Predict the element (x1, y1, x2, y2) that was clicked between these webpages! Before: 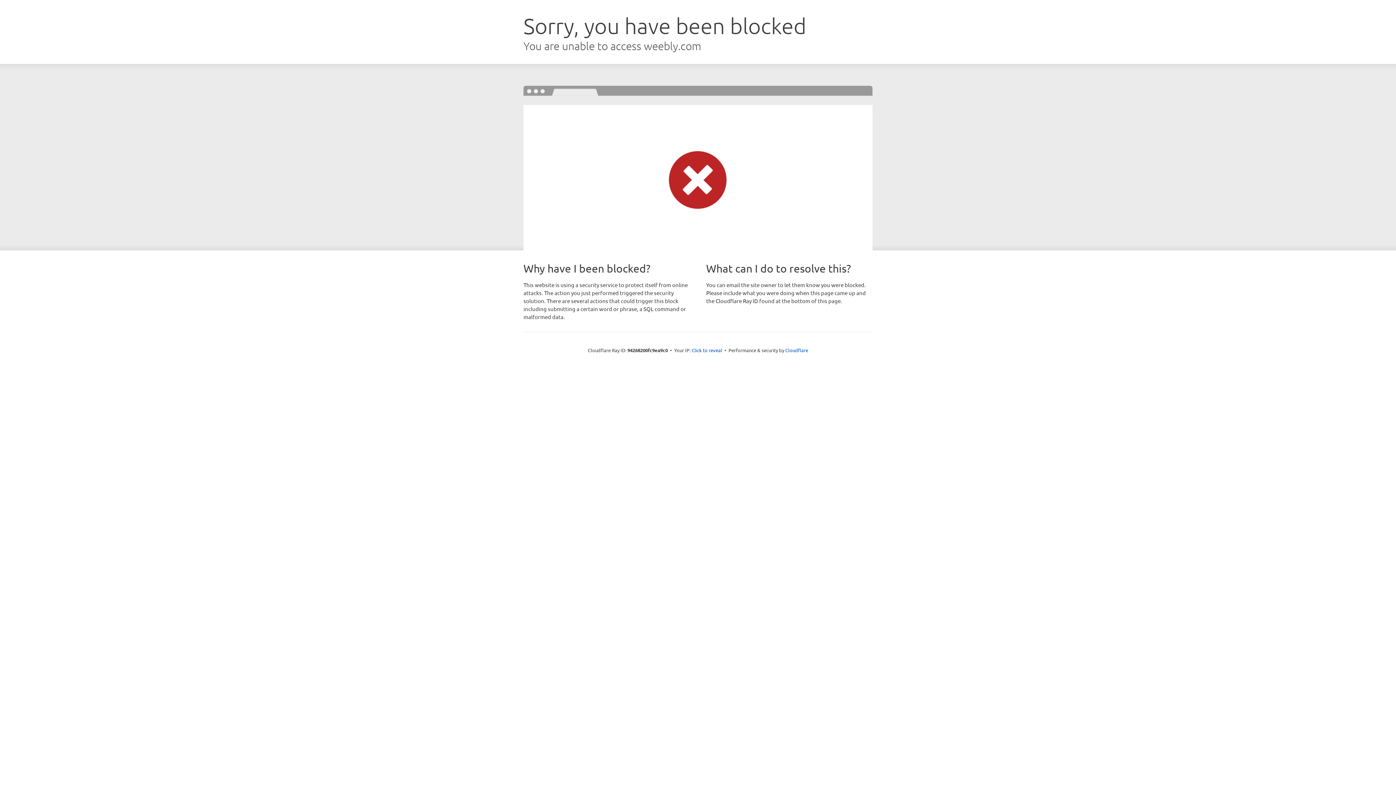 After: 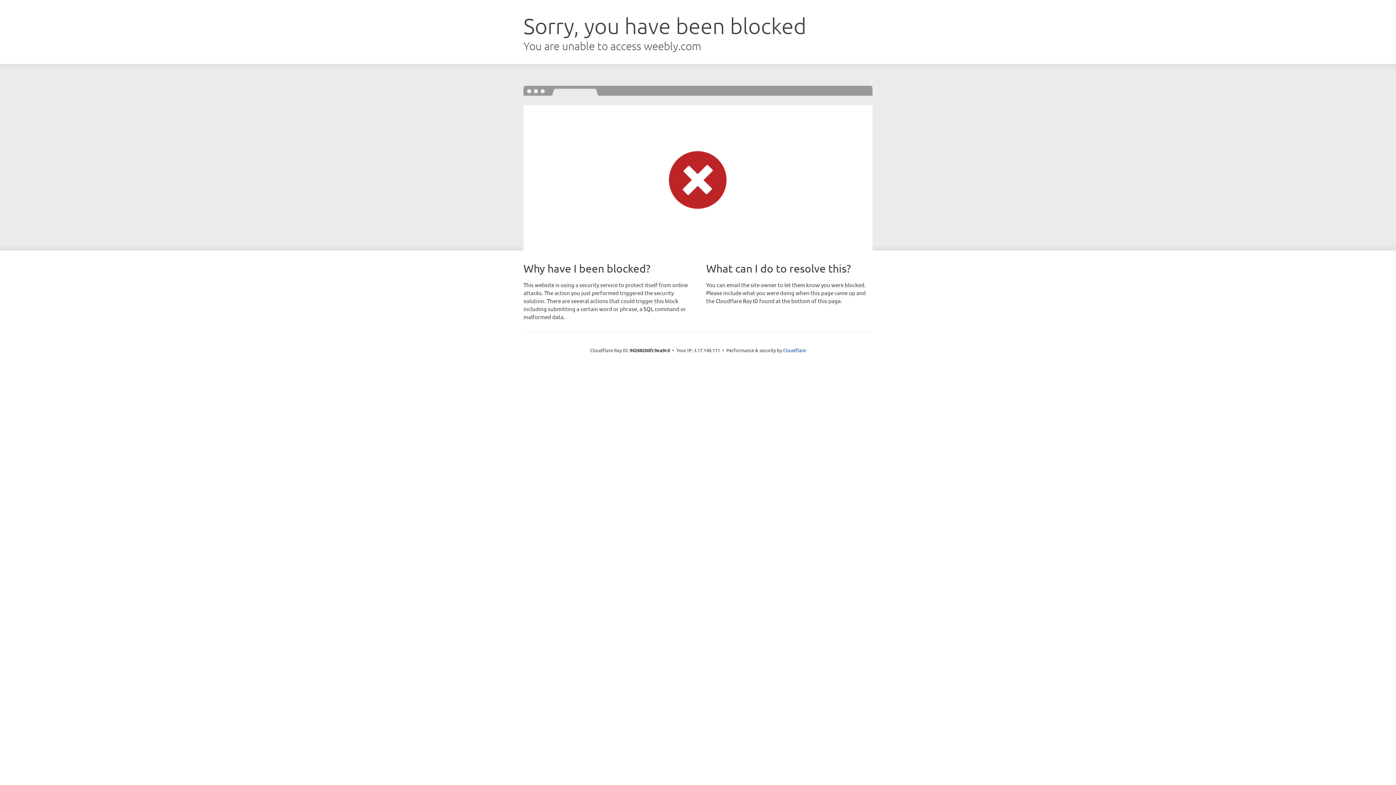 Action: bbox: (691, 346, 722, 353) label: Click to reveal